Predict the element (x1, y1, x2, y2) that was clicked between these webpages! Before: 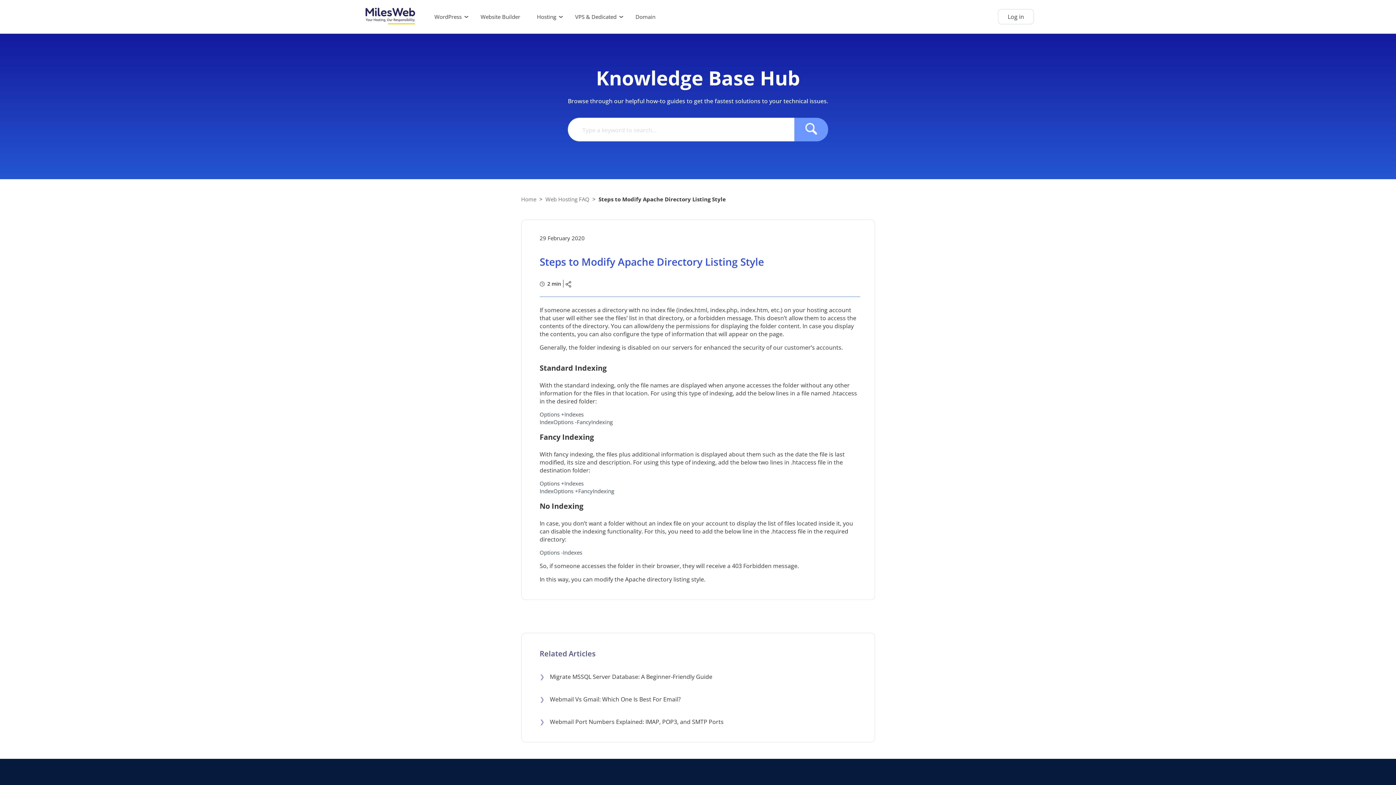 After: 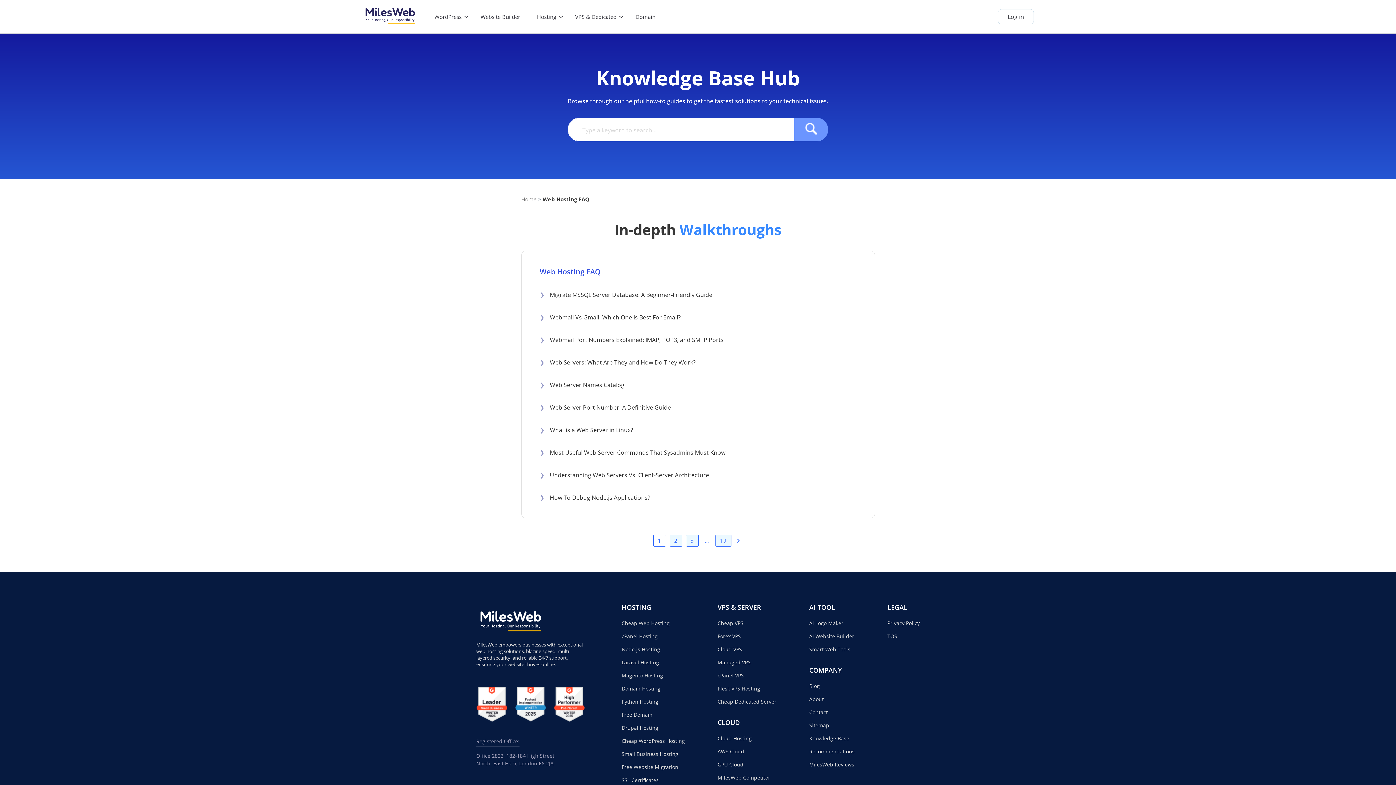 Action: label: Web Hosting FAQ bbox: (545, 195, 589, 203)